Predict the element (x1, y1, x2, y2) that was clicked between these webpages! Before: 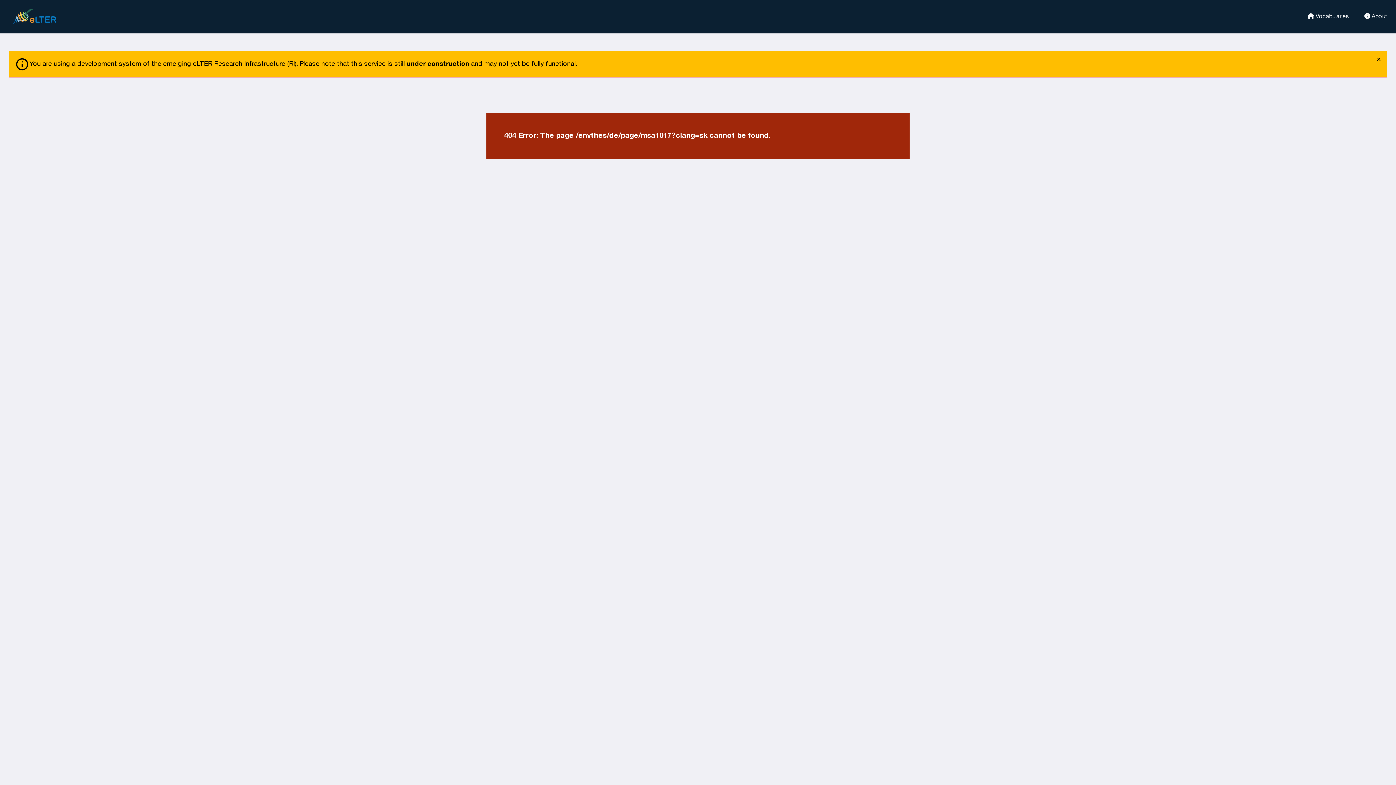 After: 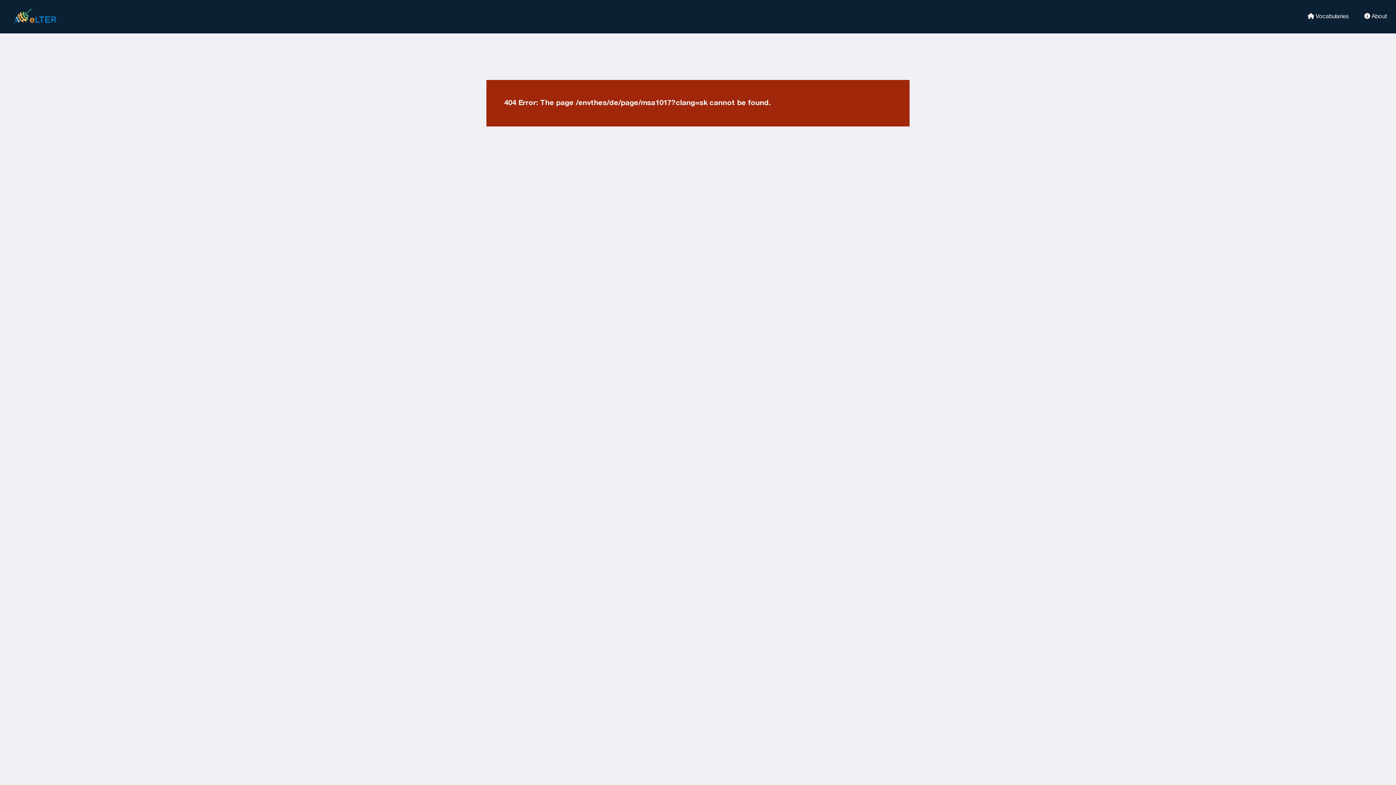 Action: bbox: (1373, 52, 1384, 67) label: close